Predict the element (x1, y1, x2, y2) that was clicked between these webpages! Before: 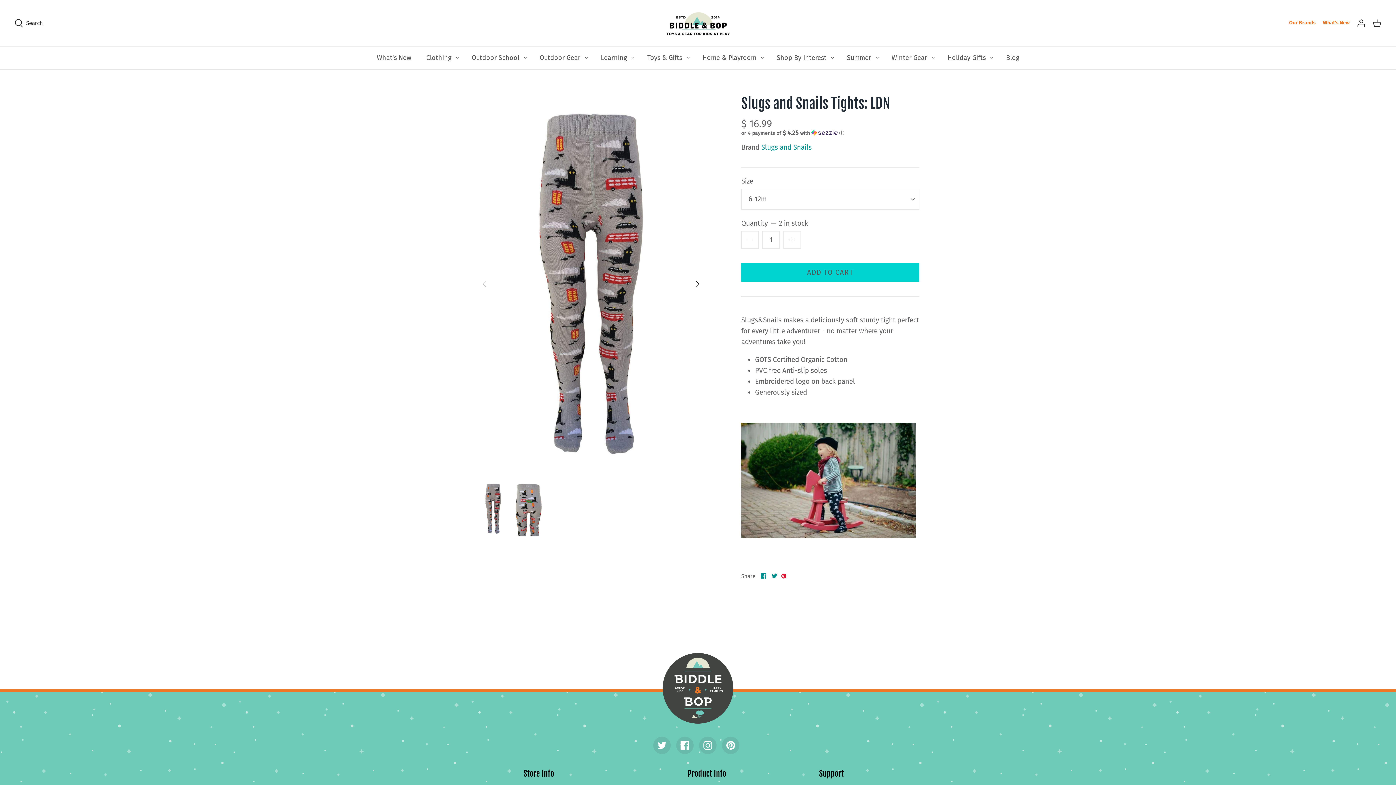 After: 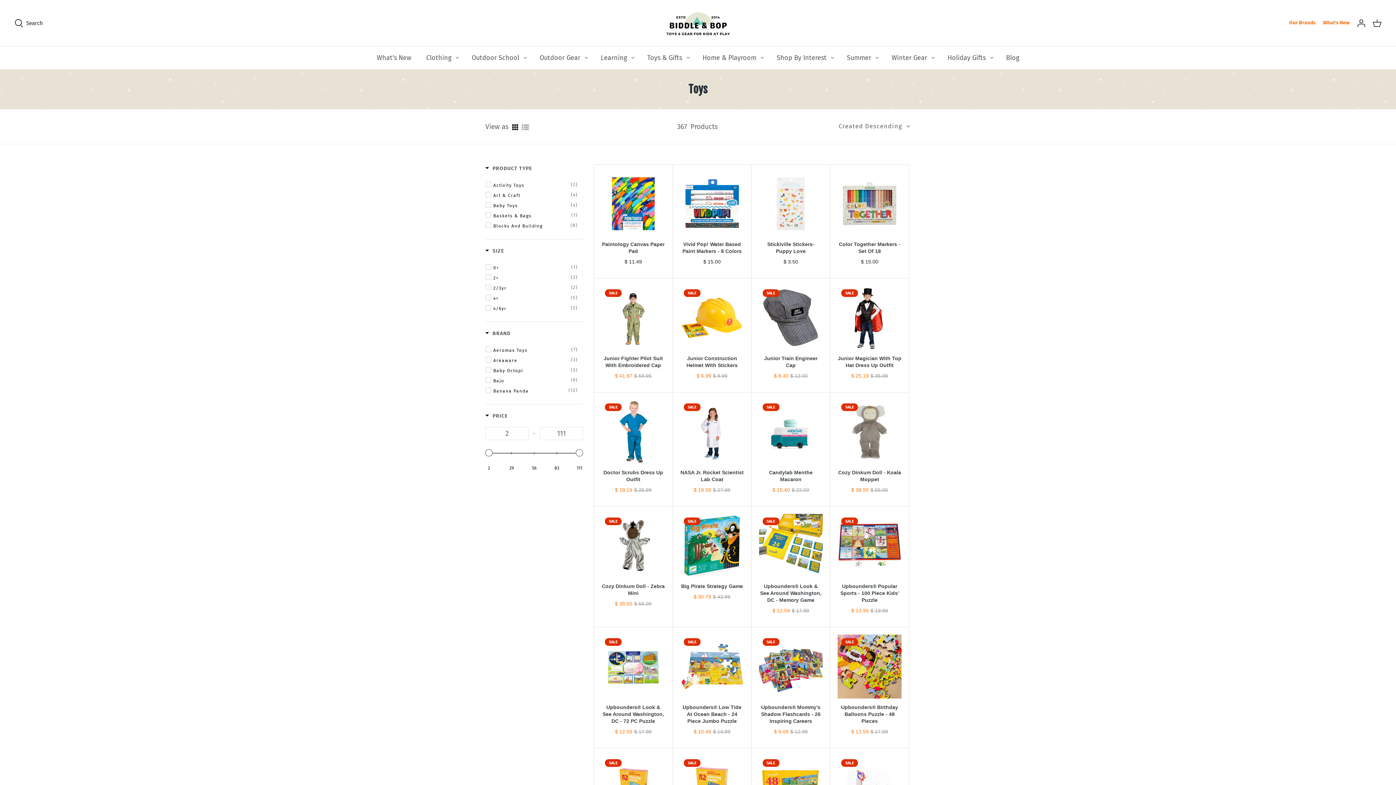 Action: label: Toys & Gifts bbox: (640, 46, 688, 69)